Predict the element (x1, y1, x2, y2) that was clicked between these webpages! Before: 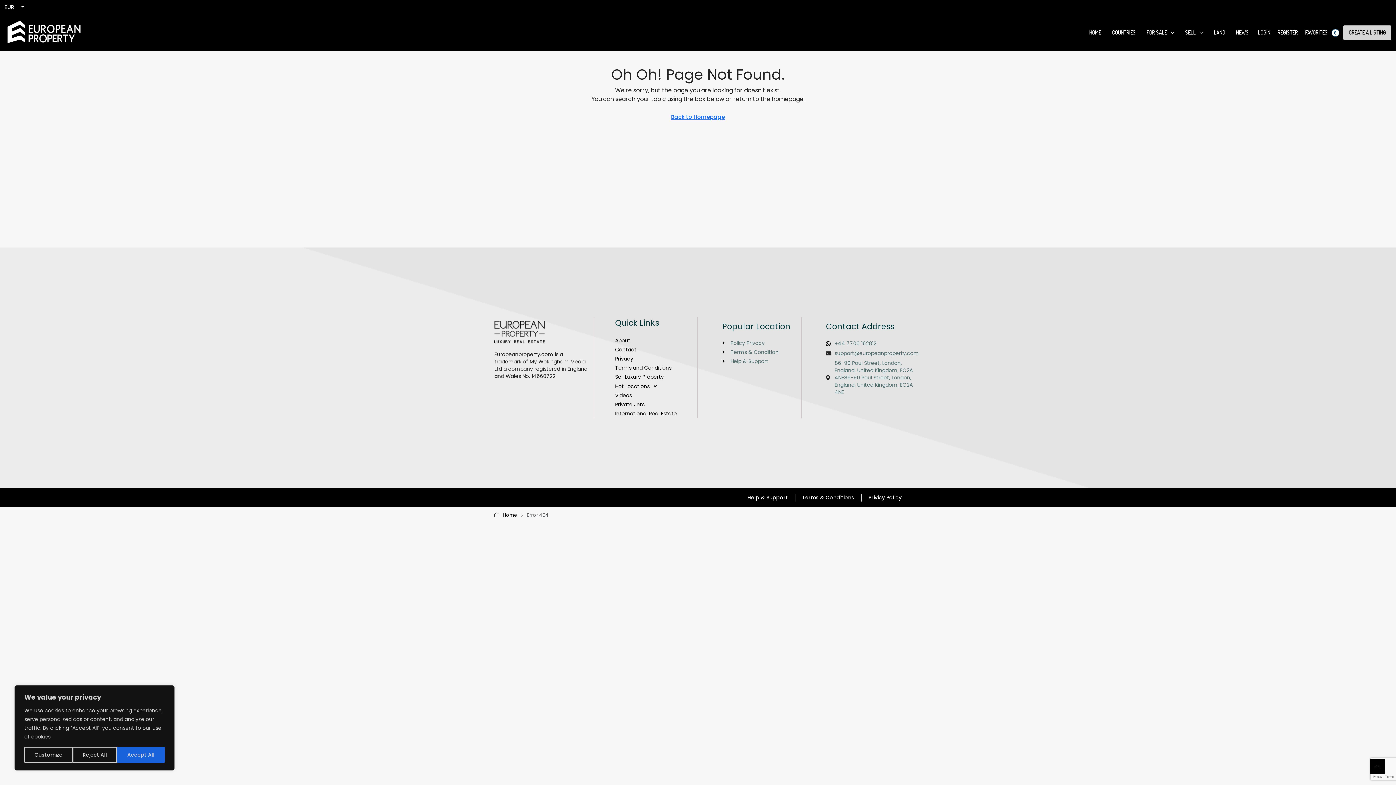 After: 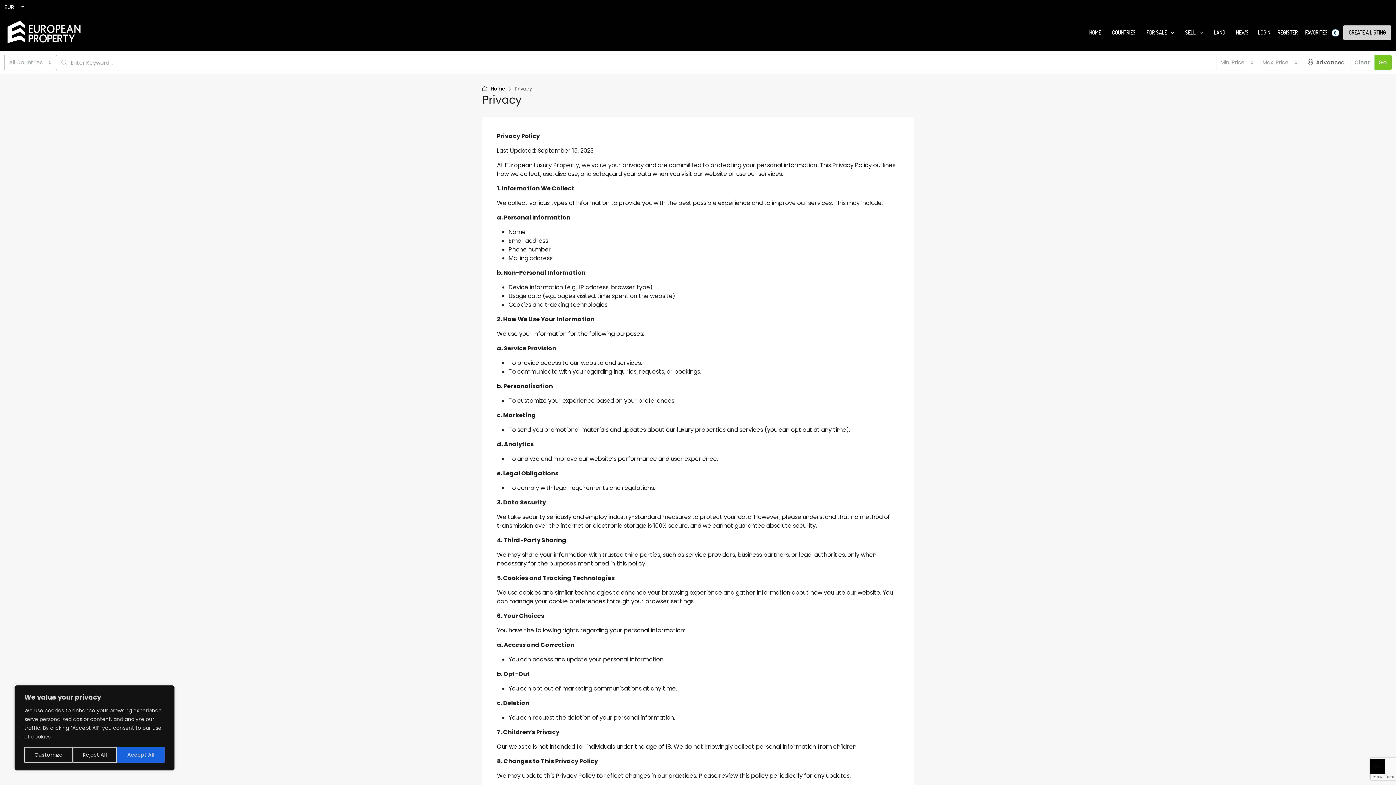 Action: label: Privicy Policy bbox: (868, 494, 901, 501)